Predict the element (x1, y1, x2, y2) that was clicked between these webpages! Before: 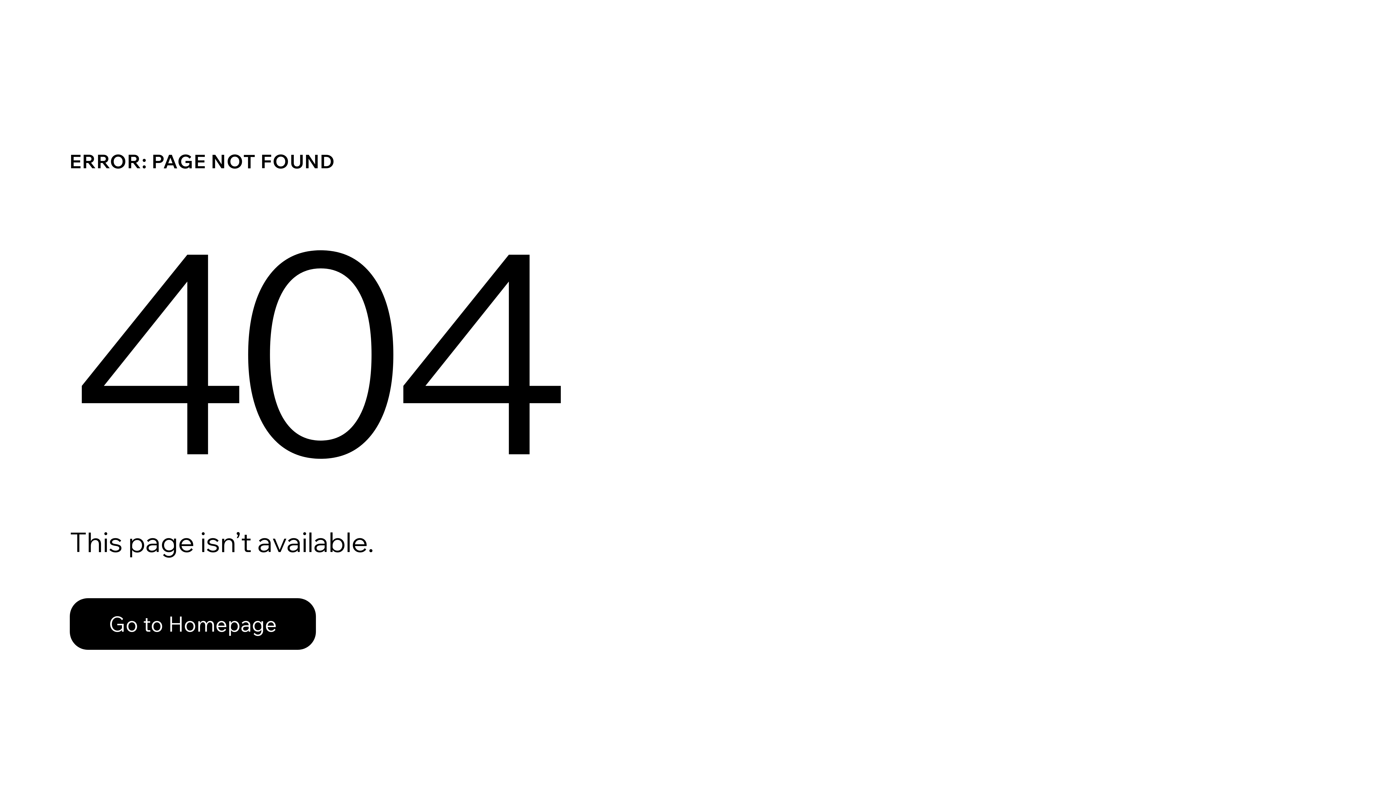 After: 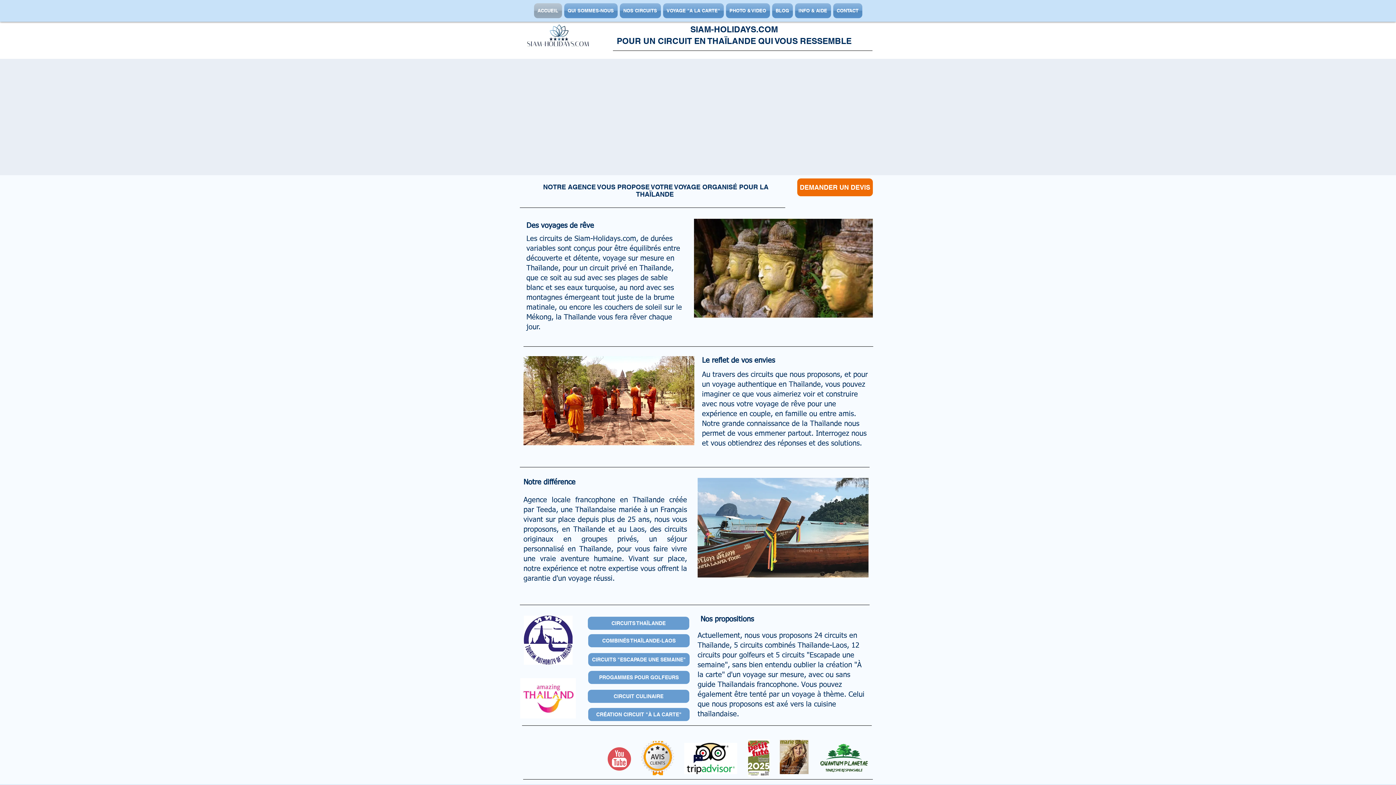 Action: label: Go to Homepage bbox: (69, 582, 768, 659)